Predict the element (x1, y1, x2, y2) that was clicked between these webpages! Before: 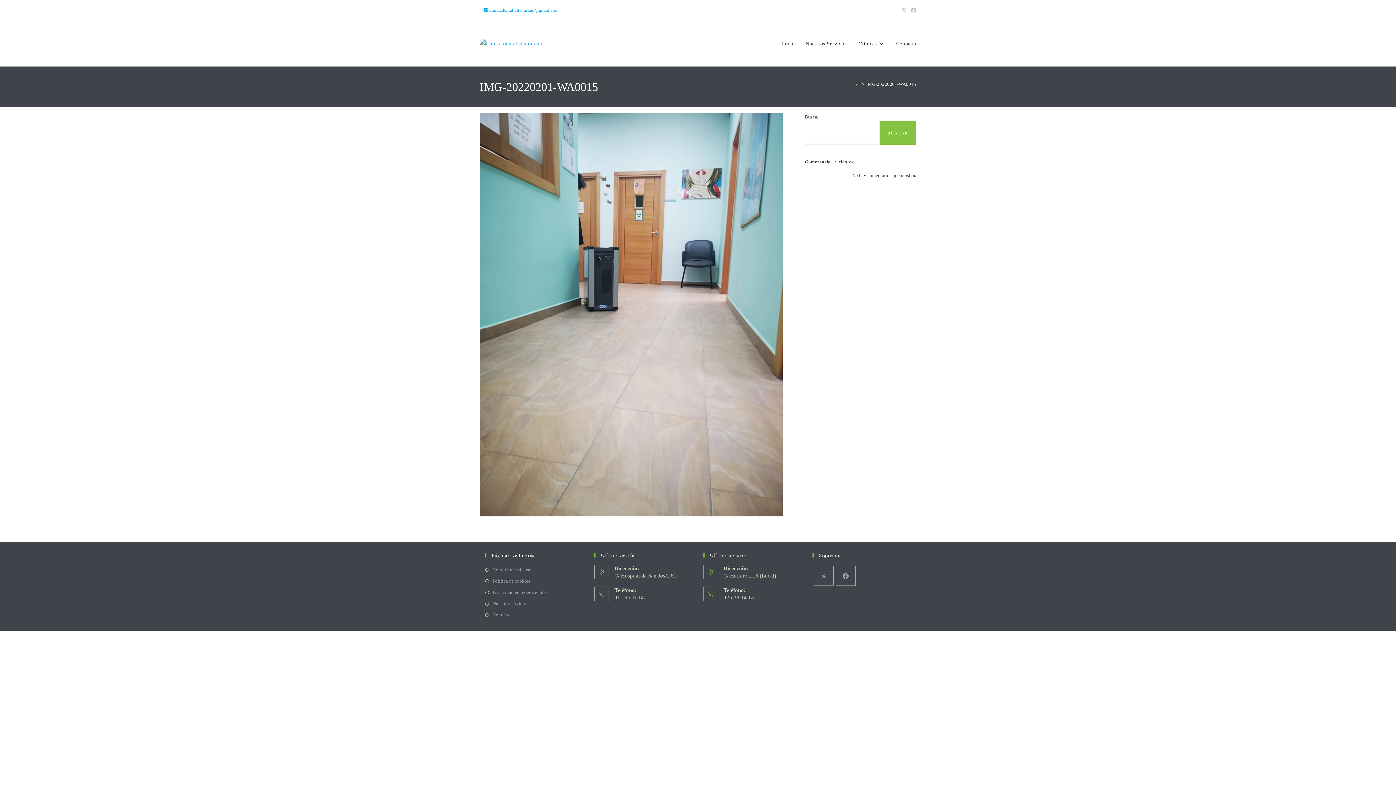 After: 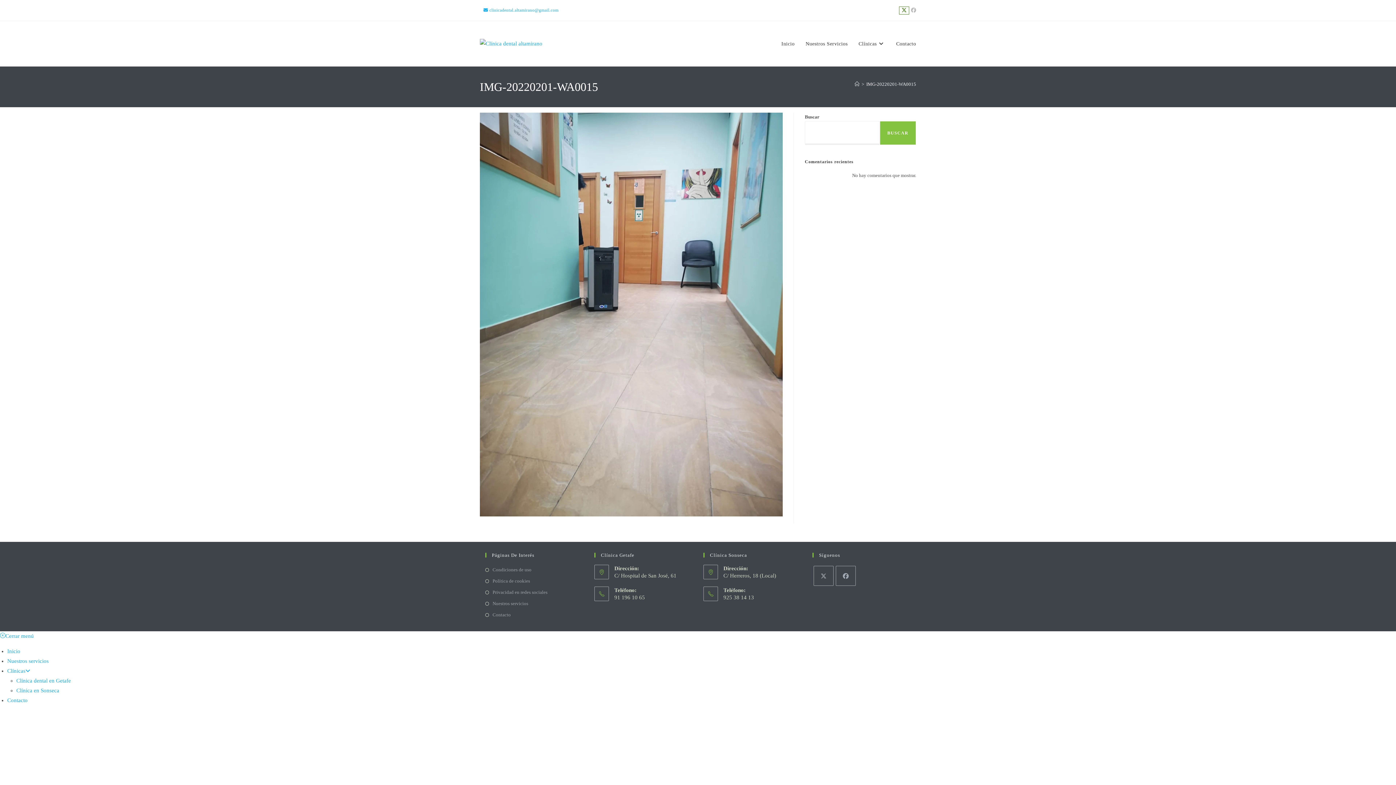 Action: bbox: (899, 6, 909, 14) label: X (se abre en una nueva pestaña)